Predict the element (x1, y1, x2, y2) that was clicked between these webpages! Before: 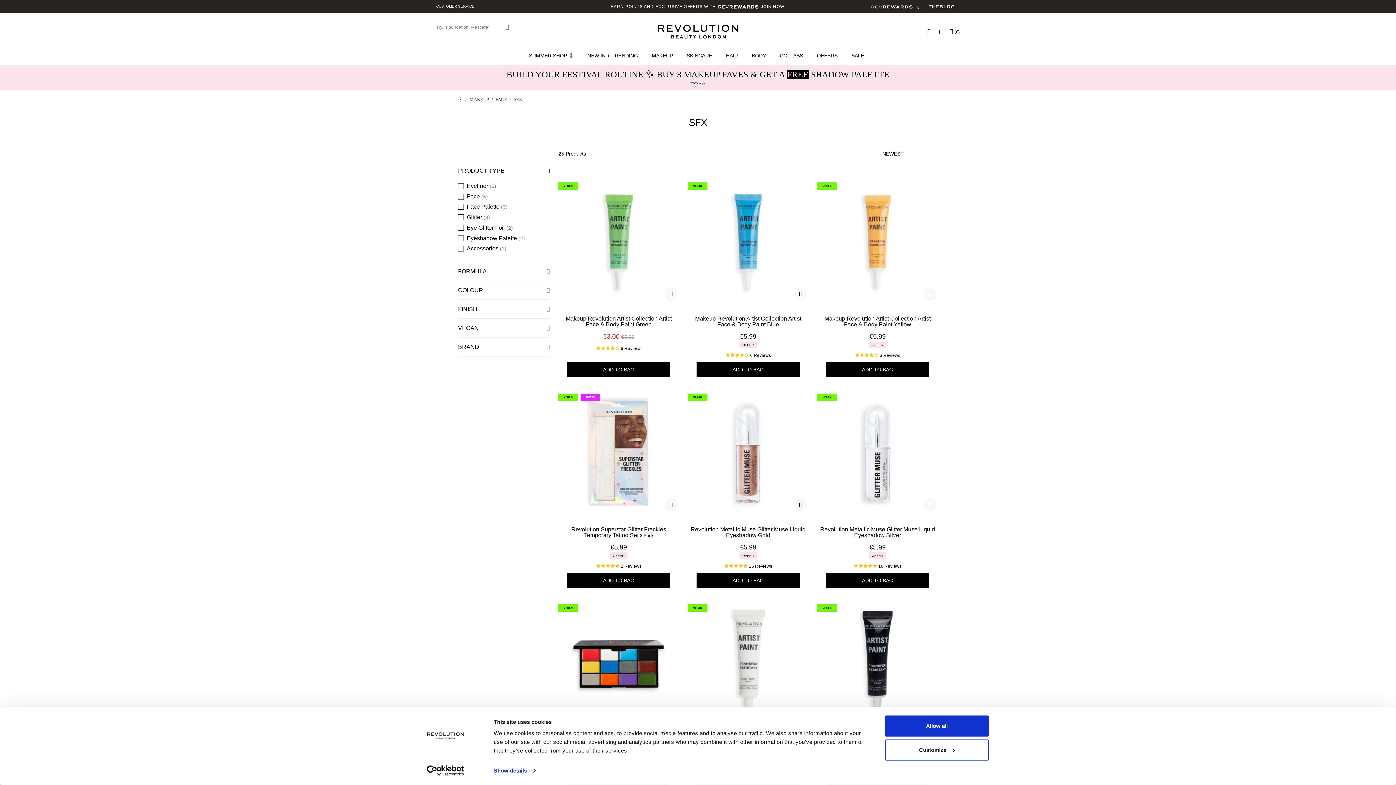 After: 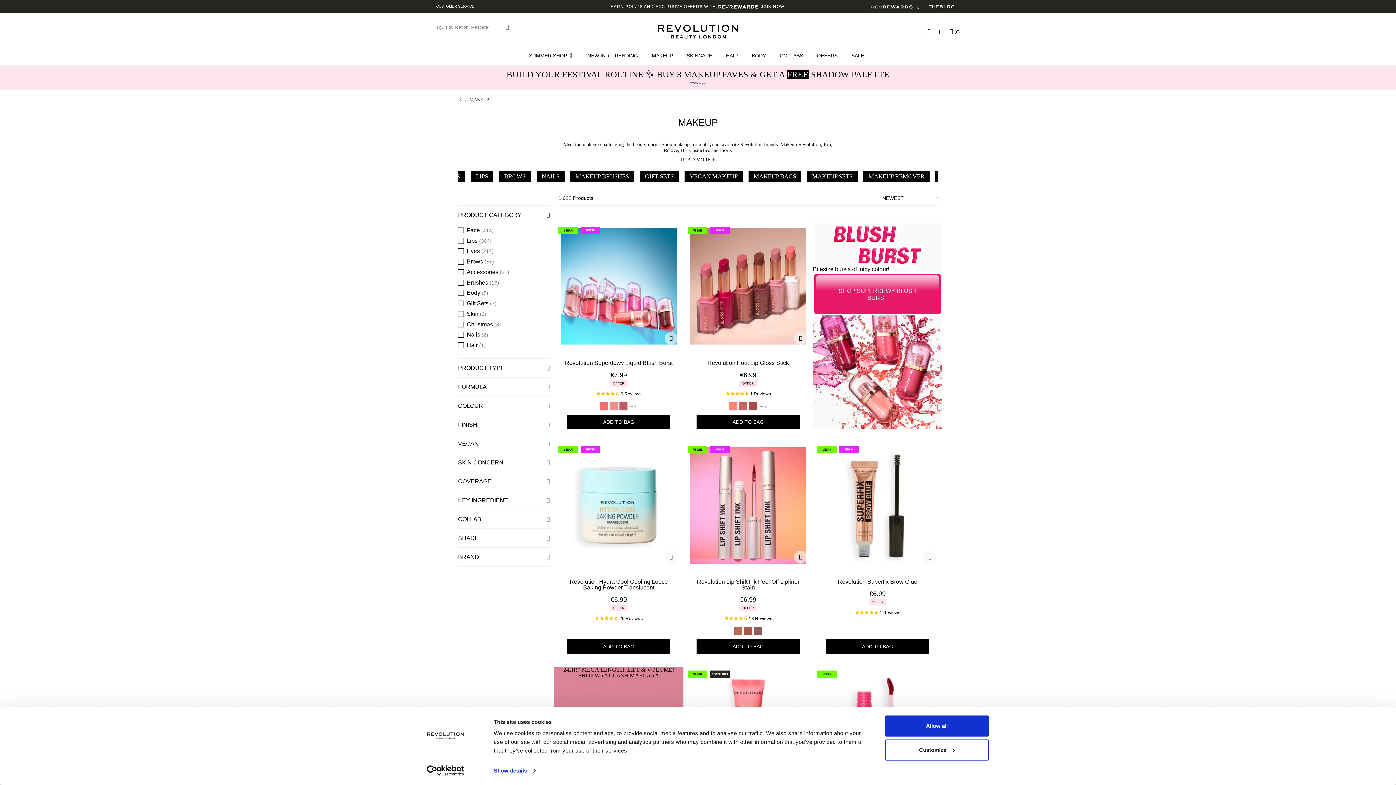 Action: label: MAKEUP bbox: (469, 97, 489, 101)